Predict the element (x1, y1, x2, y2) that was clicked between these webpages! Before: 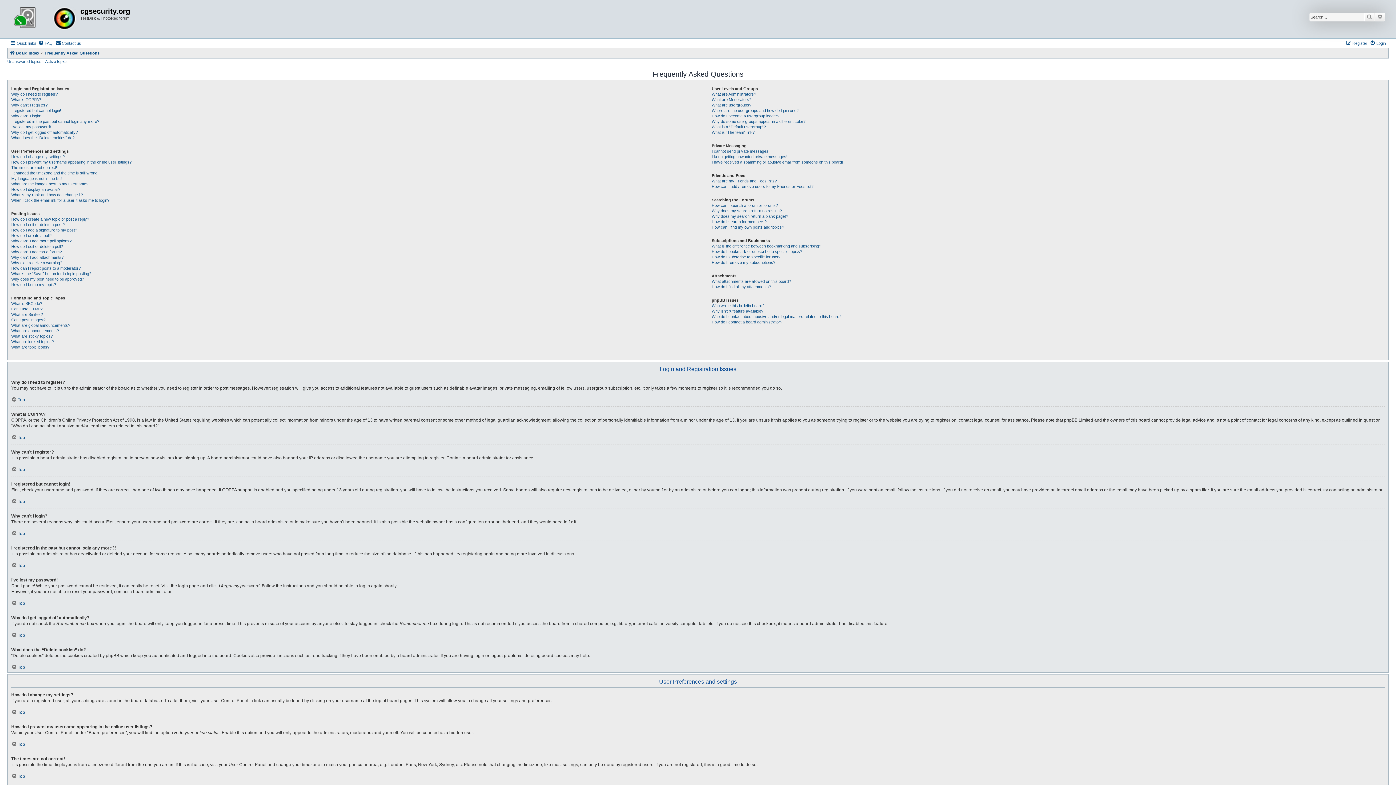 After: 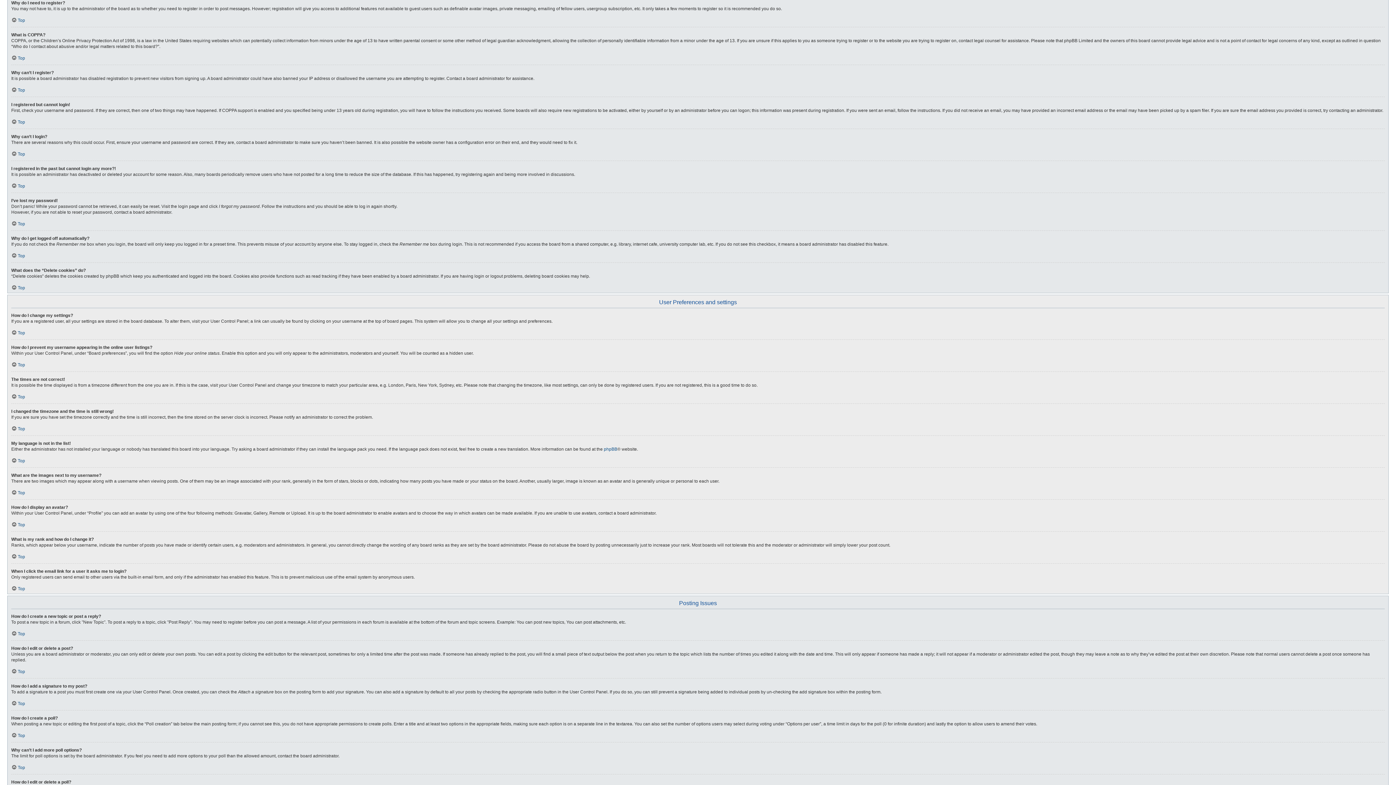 Action: bbox: (11, 91, 57, 97) label: Why do I need to register?